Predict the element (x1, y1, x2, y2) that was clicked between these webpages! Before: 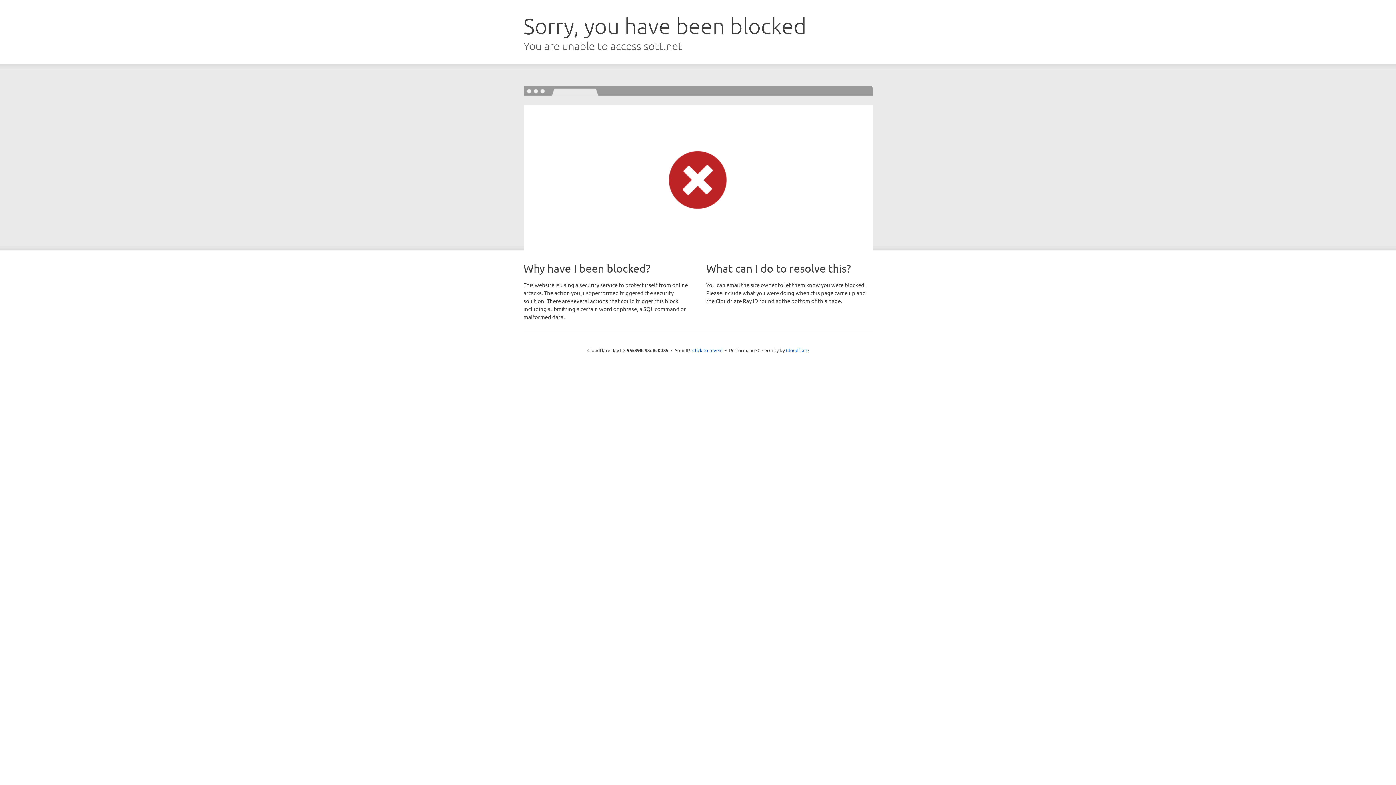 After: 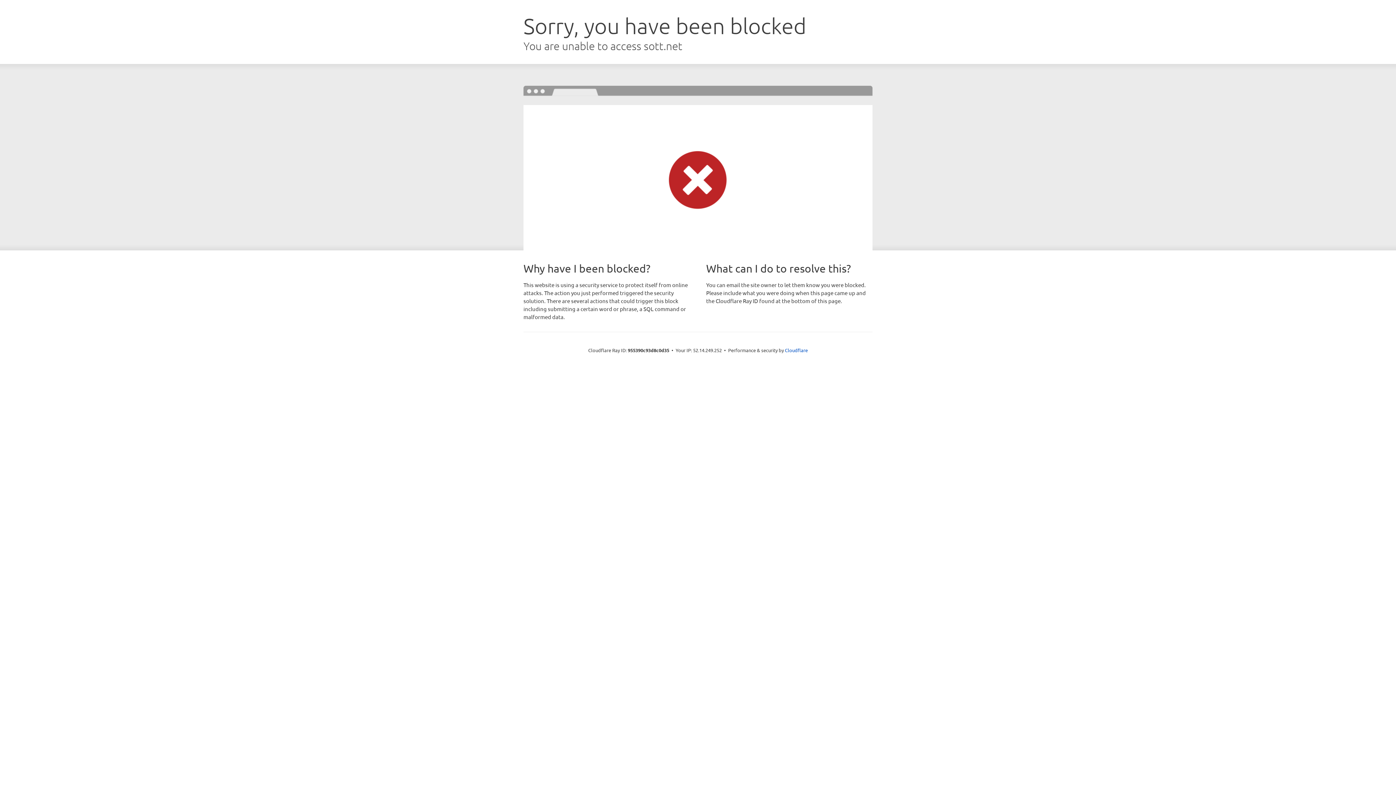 Action: bbox: (692, 346, 722, 353) label: Click to reveal